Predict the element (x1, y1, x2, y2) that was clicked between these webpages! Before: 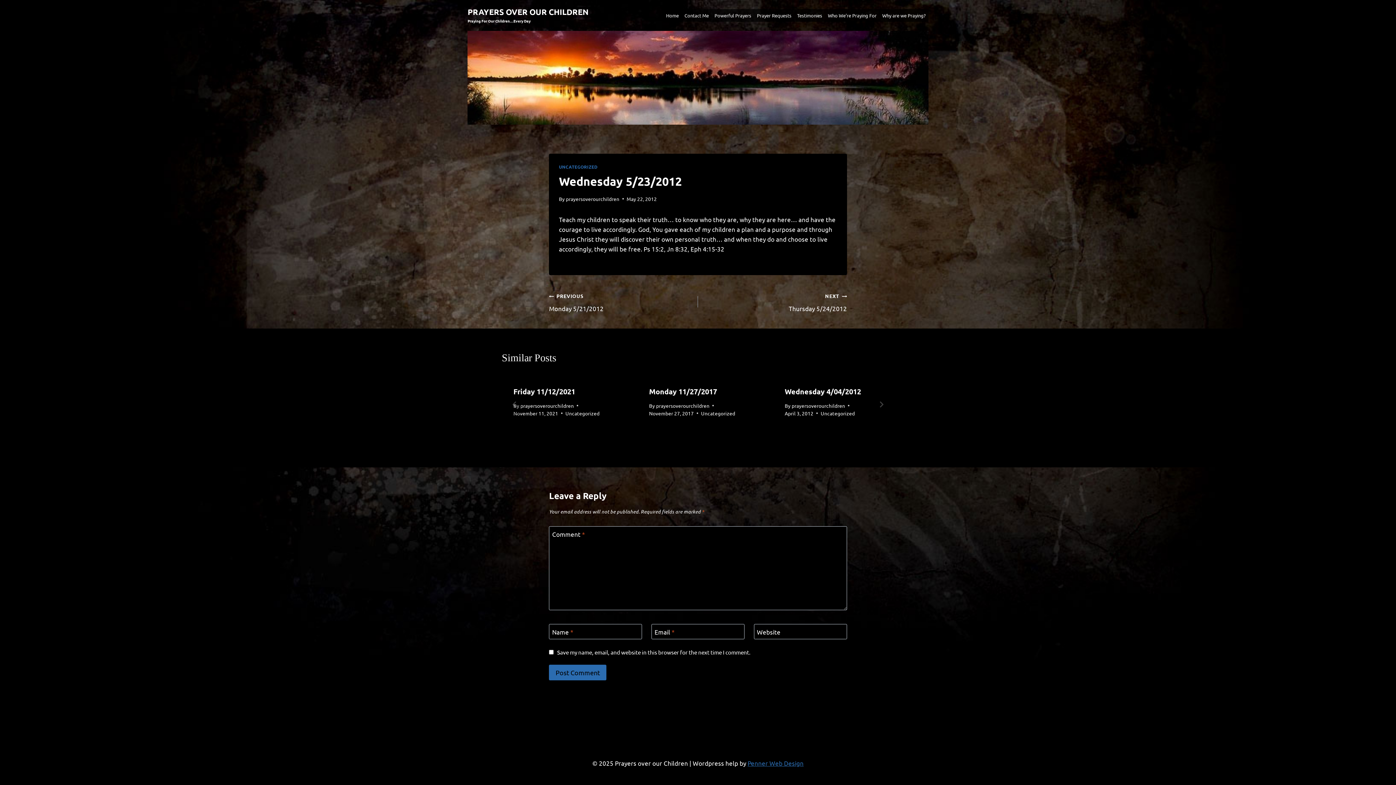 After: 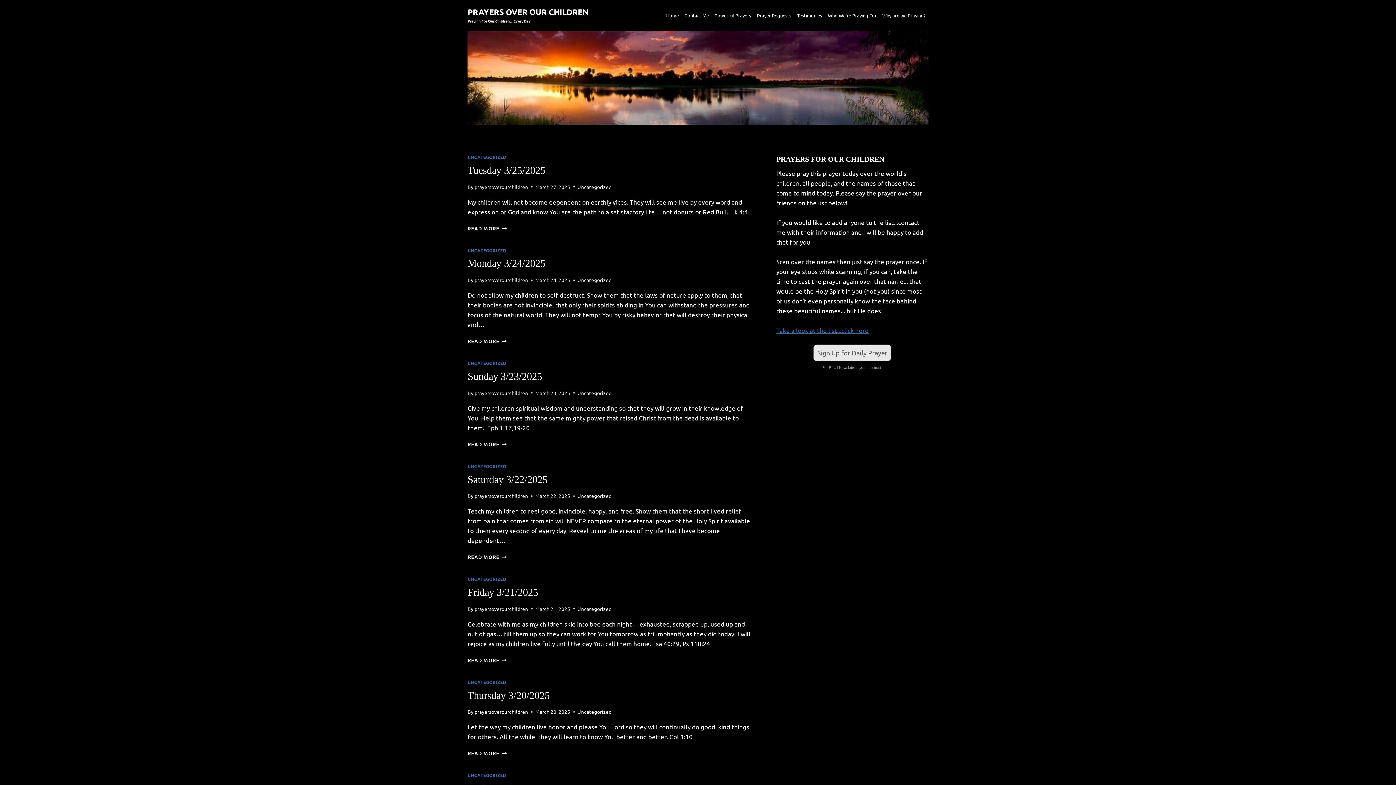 Action: bbox: (467, 7, 588, 23) label: PRAYERS OVER OUR CHILDREN

Praying For Our Children…Every Day